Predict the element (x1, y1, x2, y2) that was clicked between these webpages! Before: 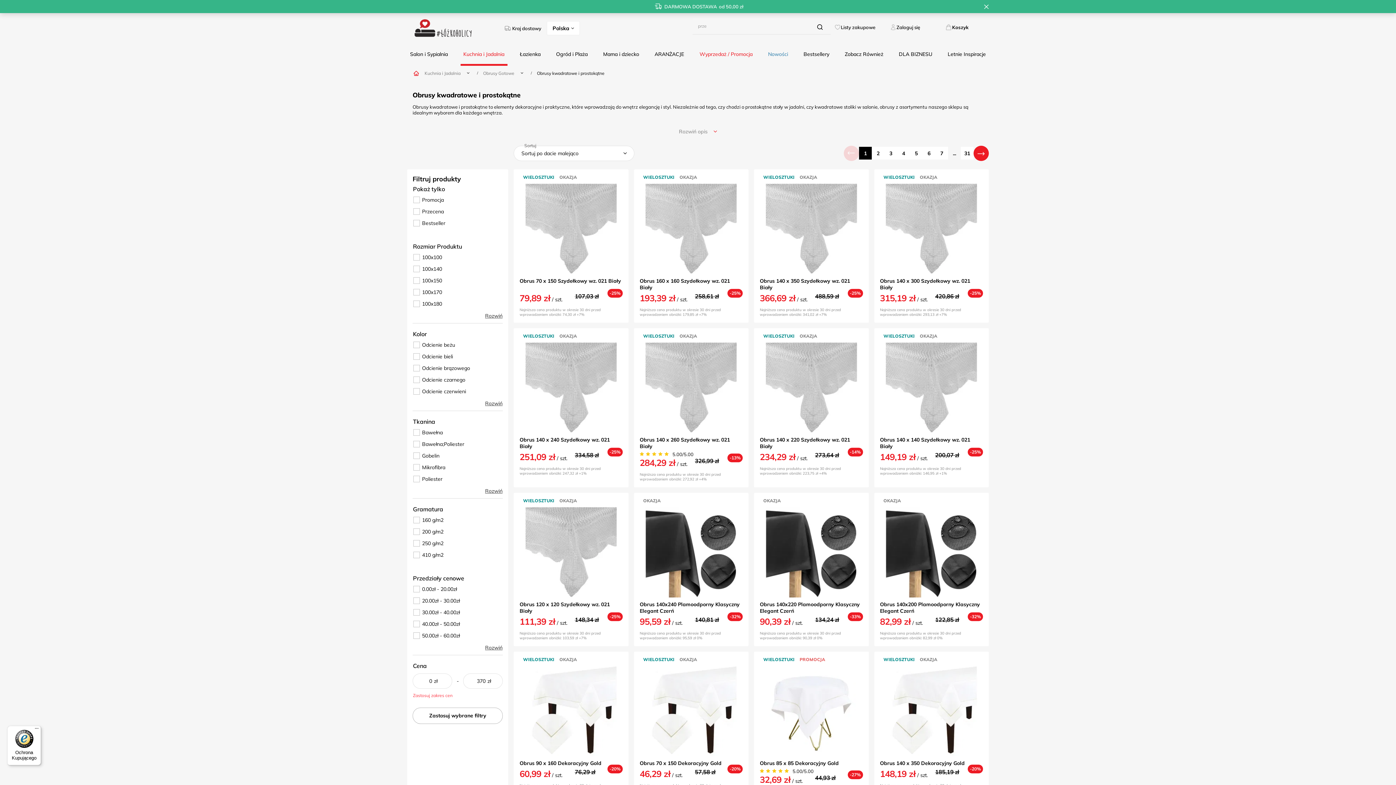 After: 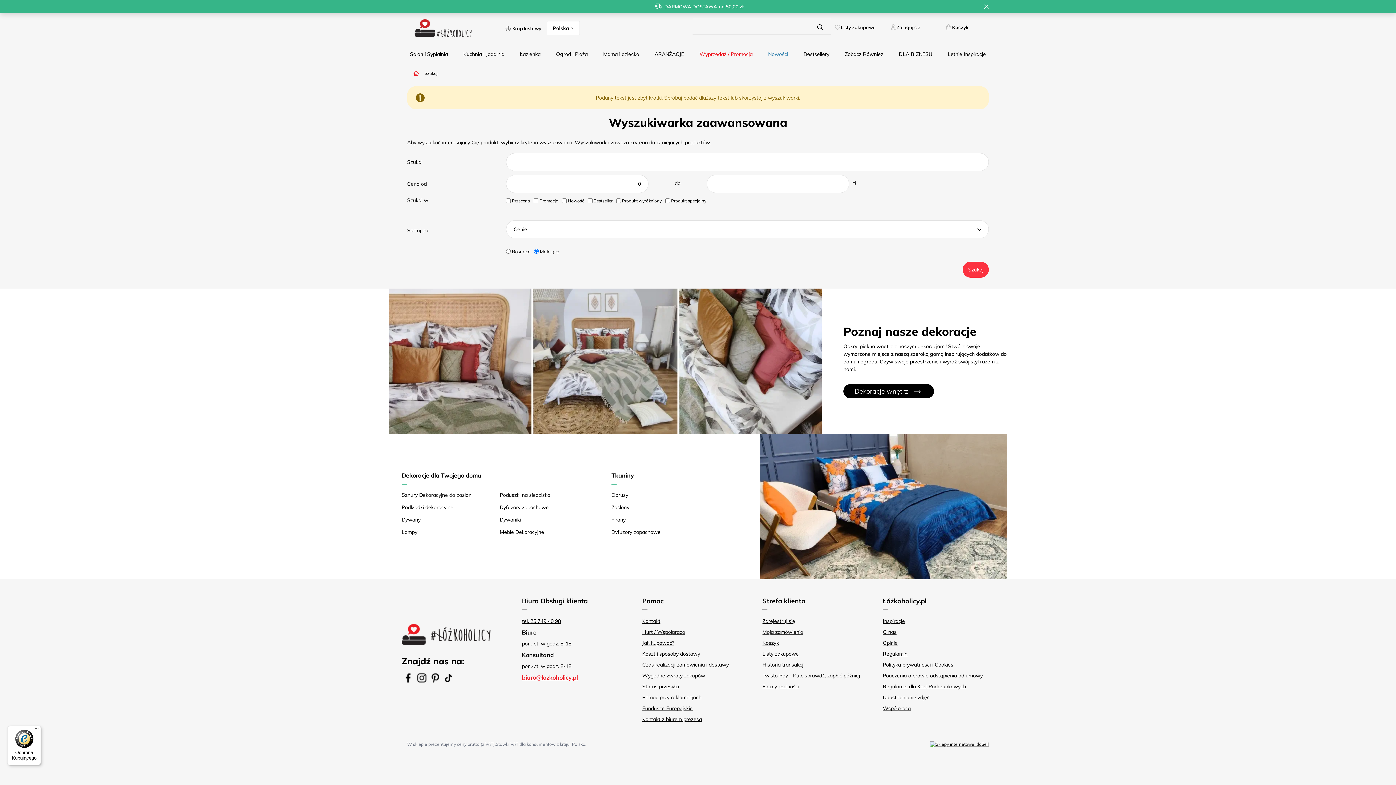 Action: label: Szukaj bbox: (812, 18, 828, 36)